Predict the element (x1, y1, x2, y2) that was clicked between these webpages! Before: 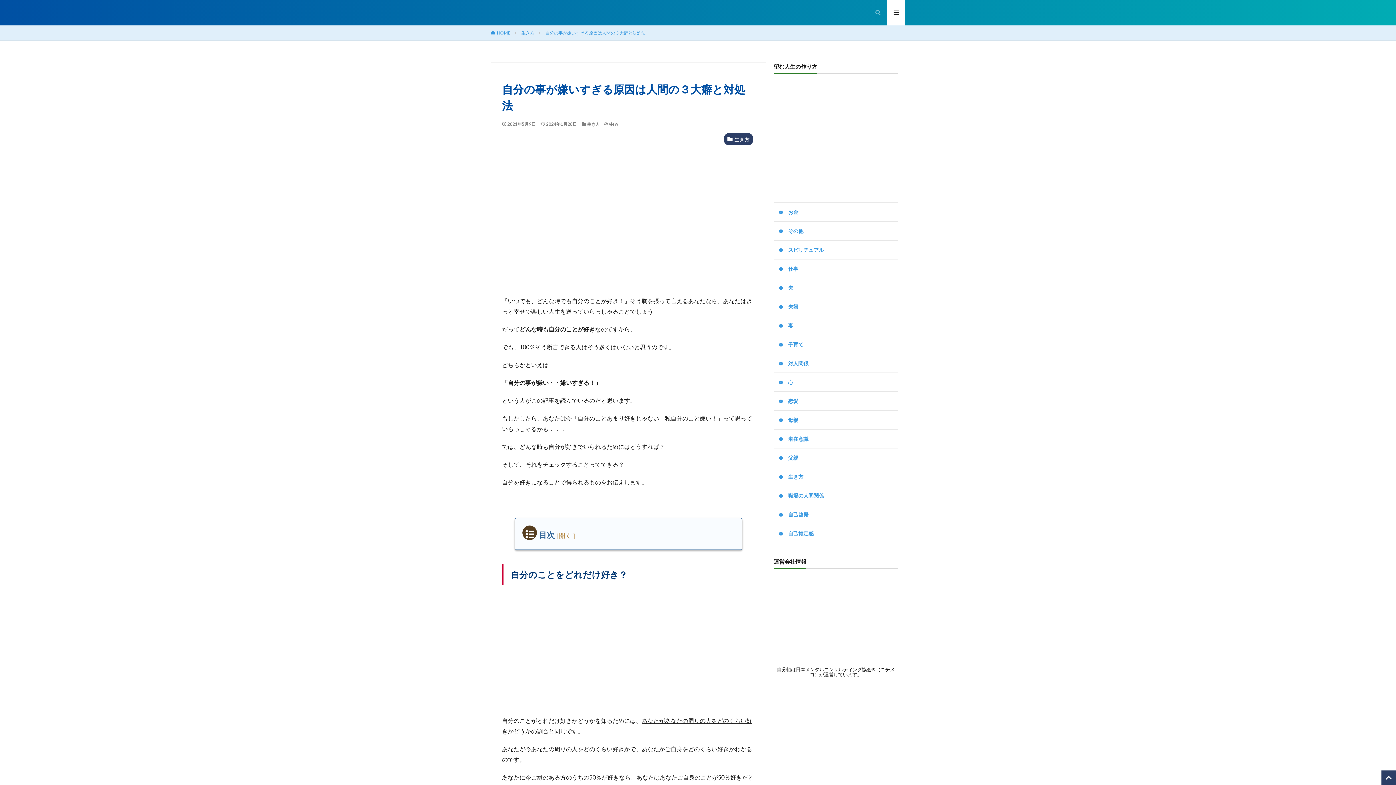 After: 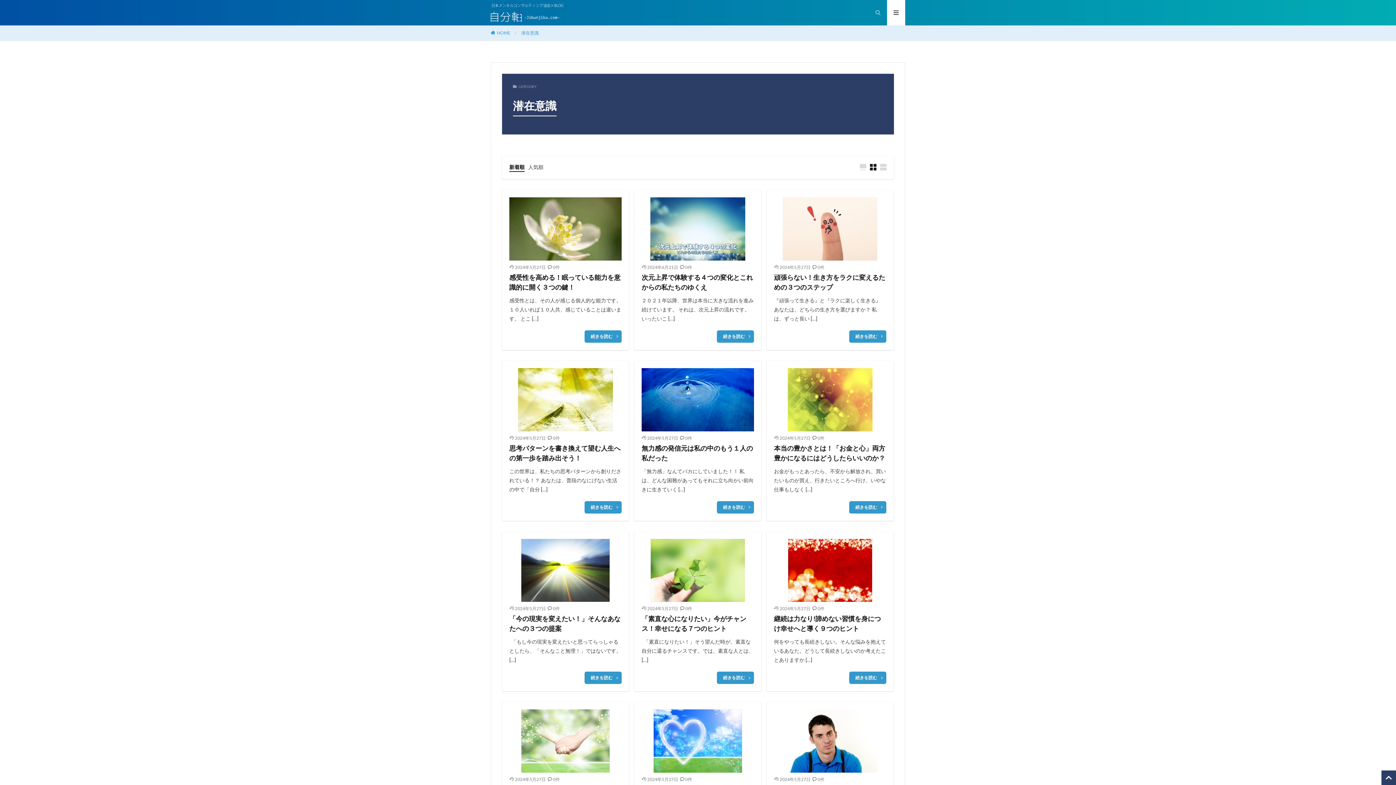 Action: label: 潜在意識 bbox: (773, 429, 898, 448)